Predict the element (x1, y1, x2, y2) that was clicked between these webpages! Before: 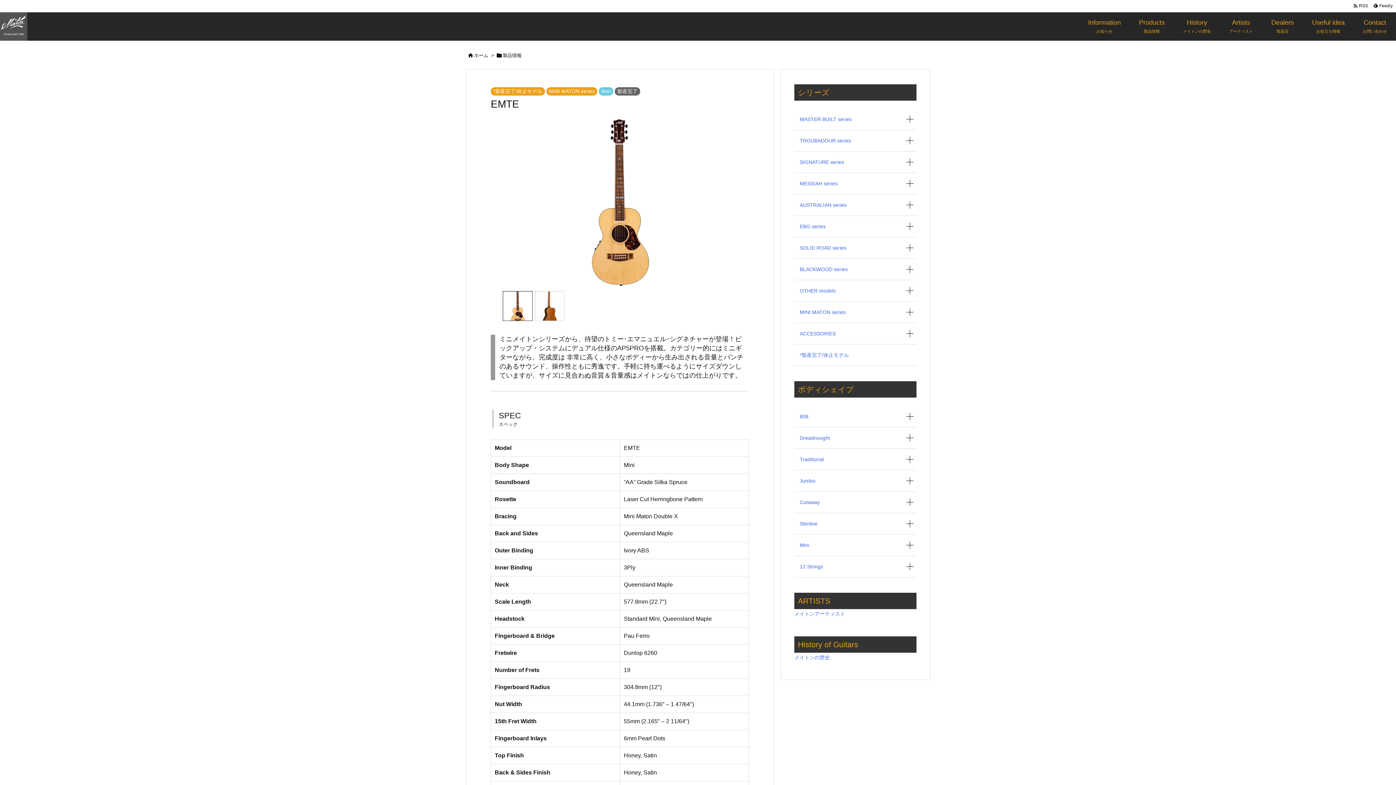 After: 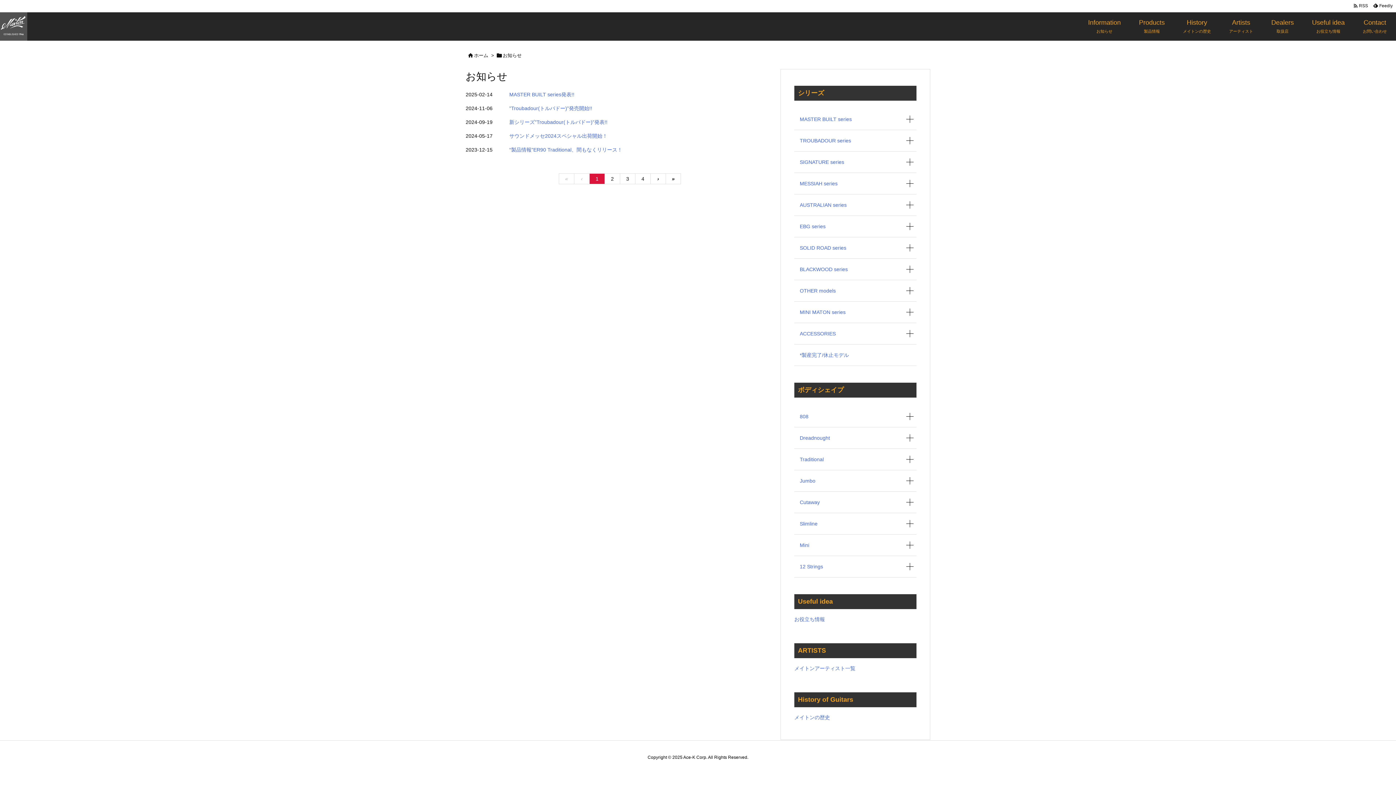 Action: label: Information
お知らせ bbox: (1088, 19, 1121, 33)